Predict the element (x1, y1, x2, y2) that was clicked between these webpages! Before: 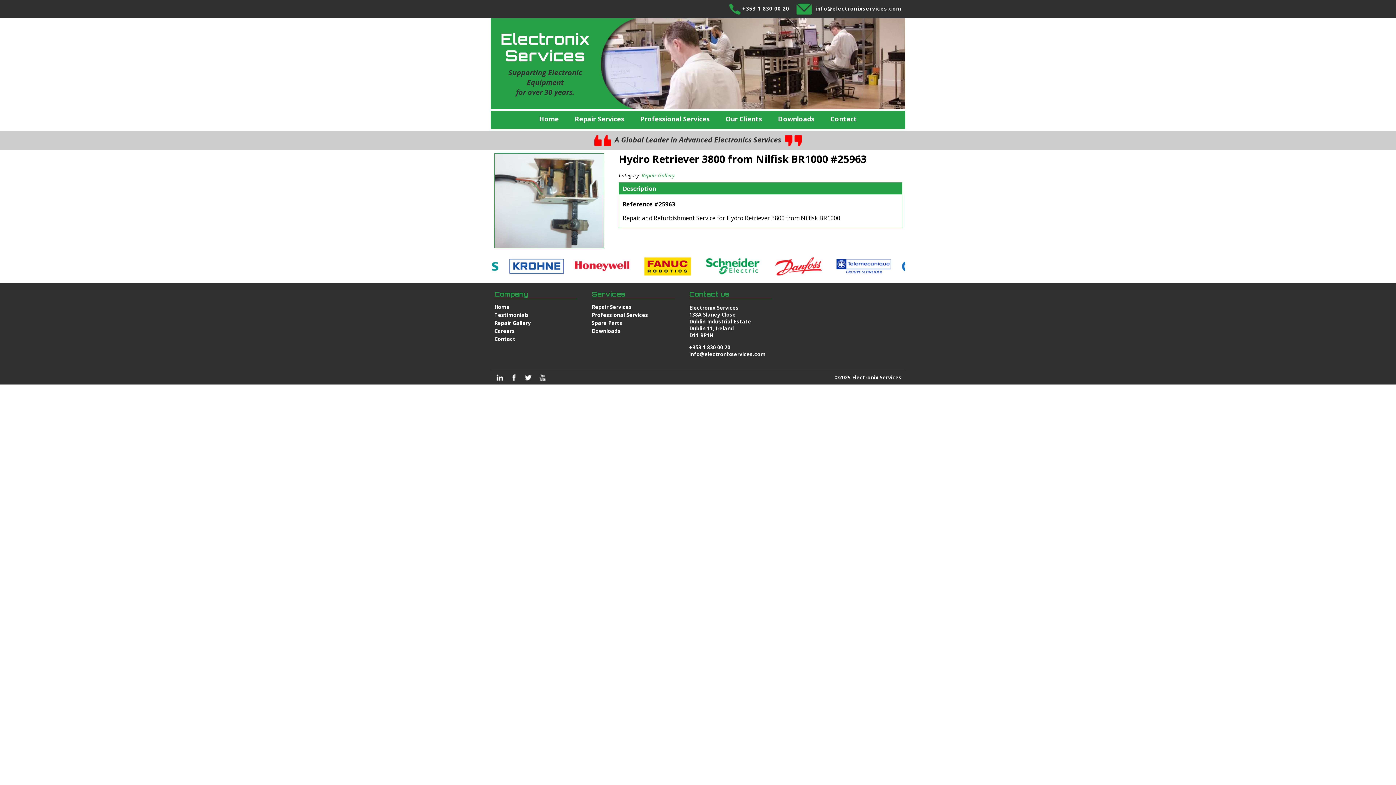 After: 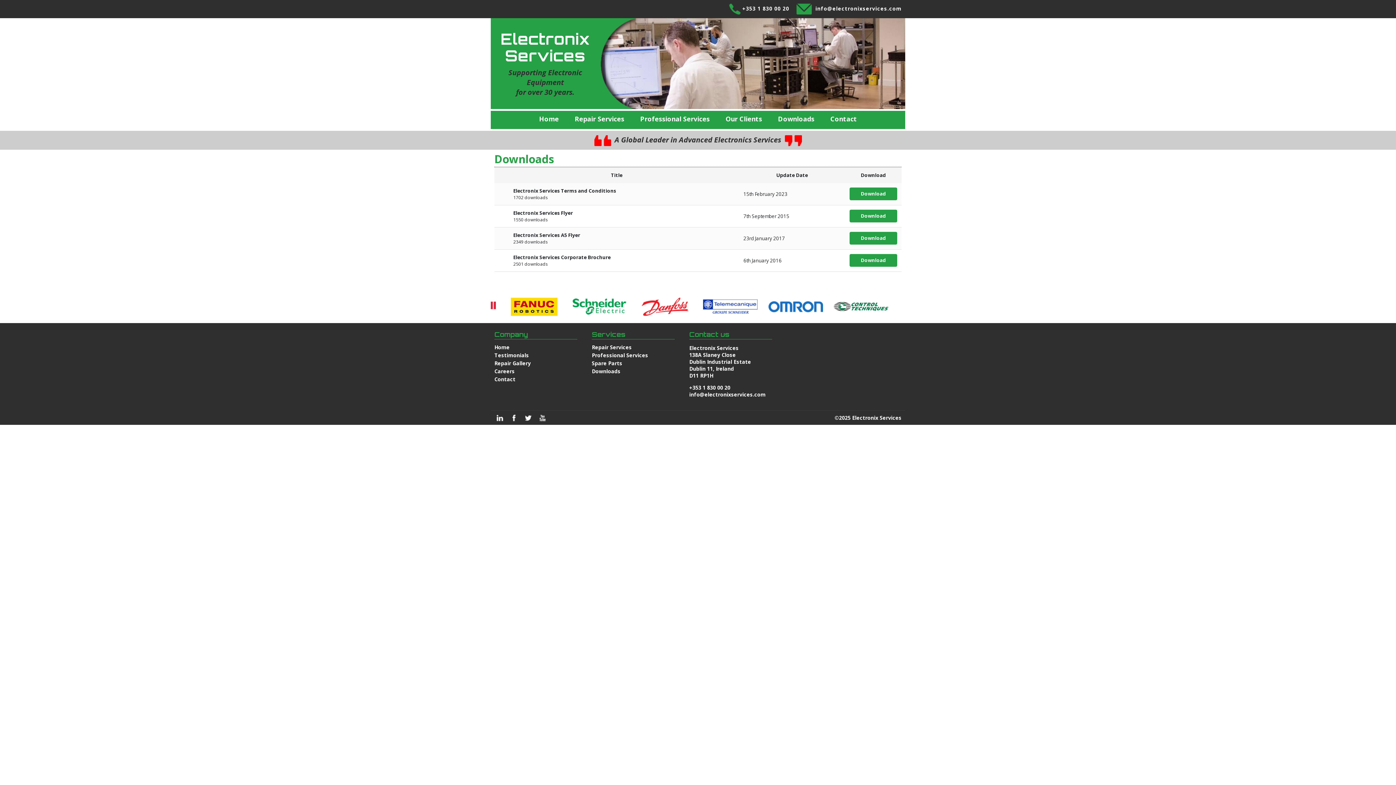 Action: label: Downloads bbox: (770, 110, 821, 129)